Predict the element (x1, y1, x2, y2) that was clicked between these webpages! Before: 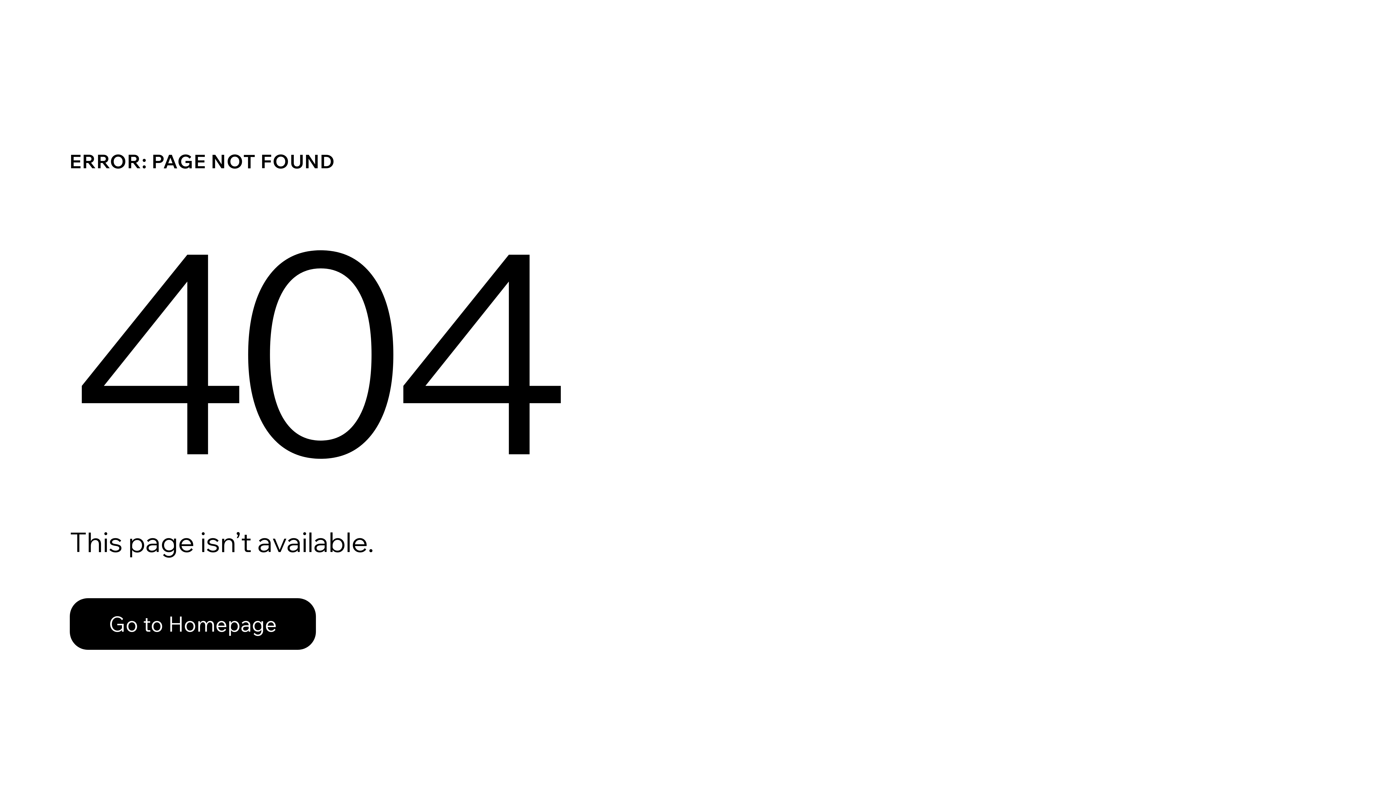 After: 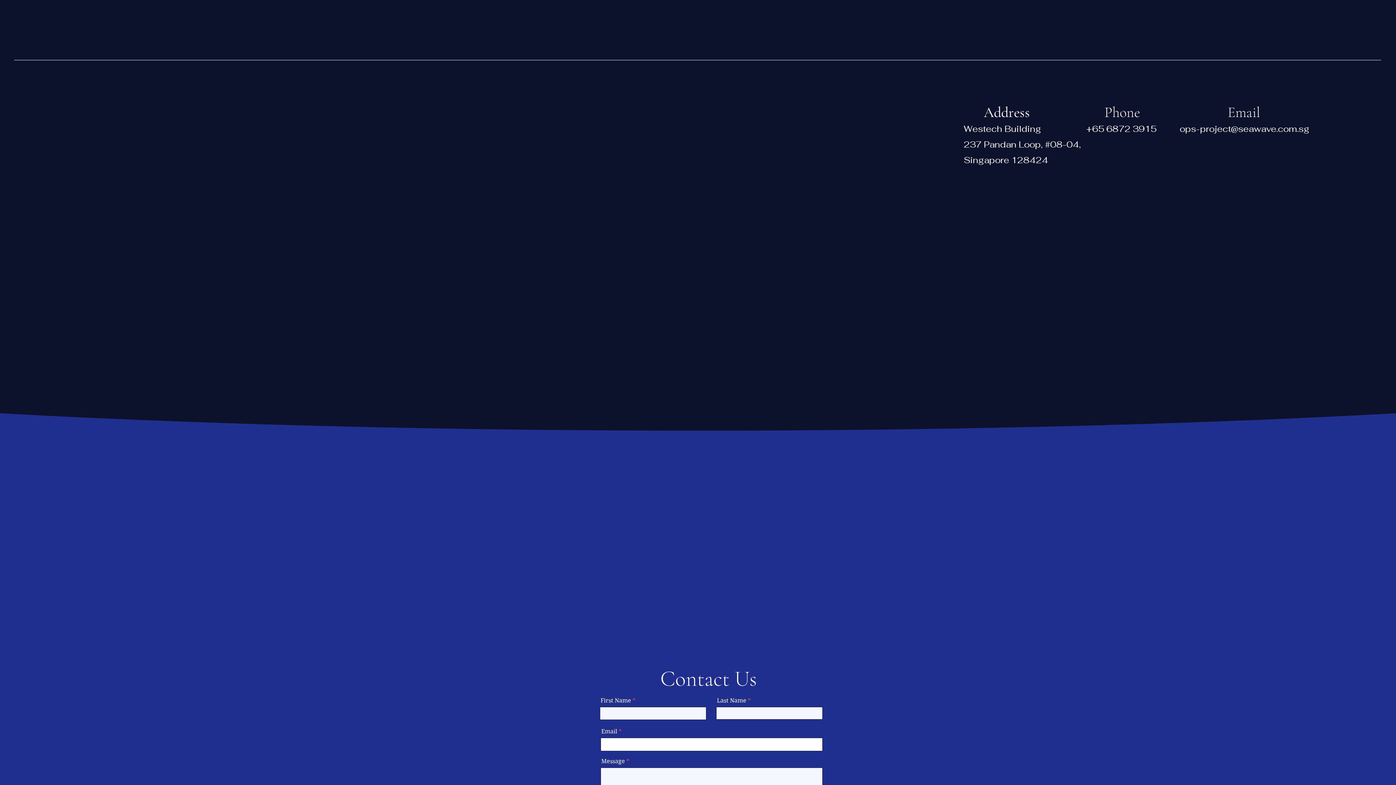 Action: label: Go to Homepage bbox: (69, 598, 316, 650)